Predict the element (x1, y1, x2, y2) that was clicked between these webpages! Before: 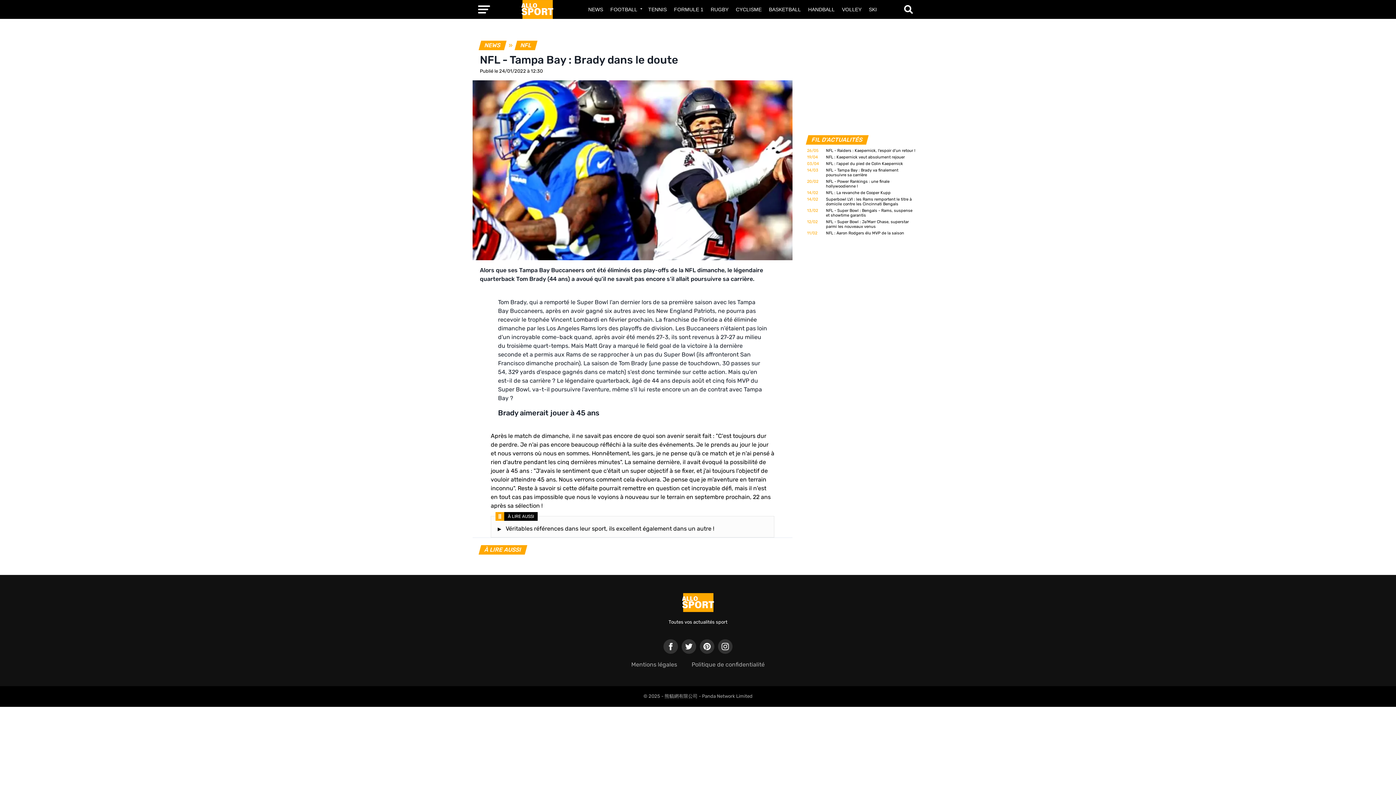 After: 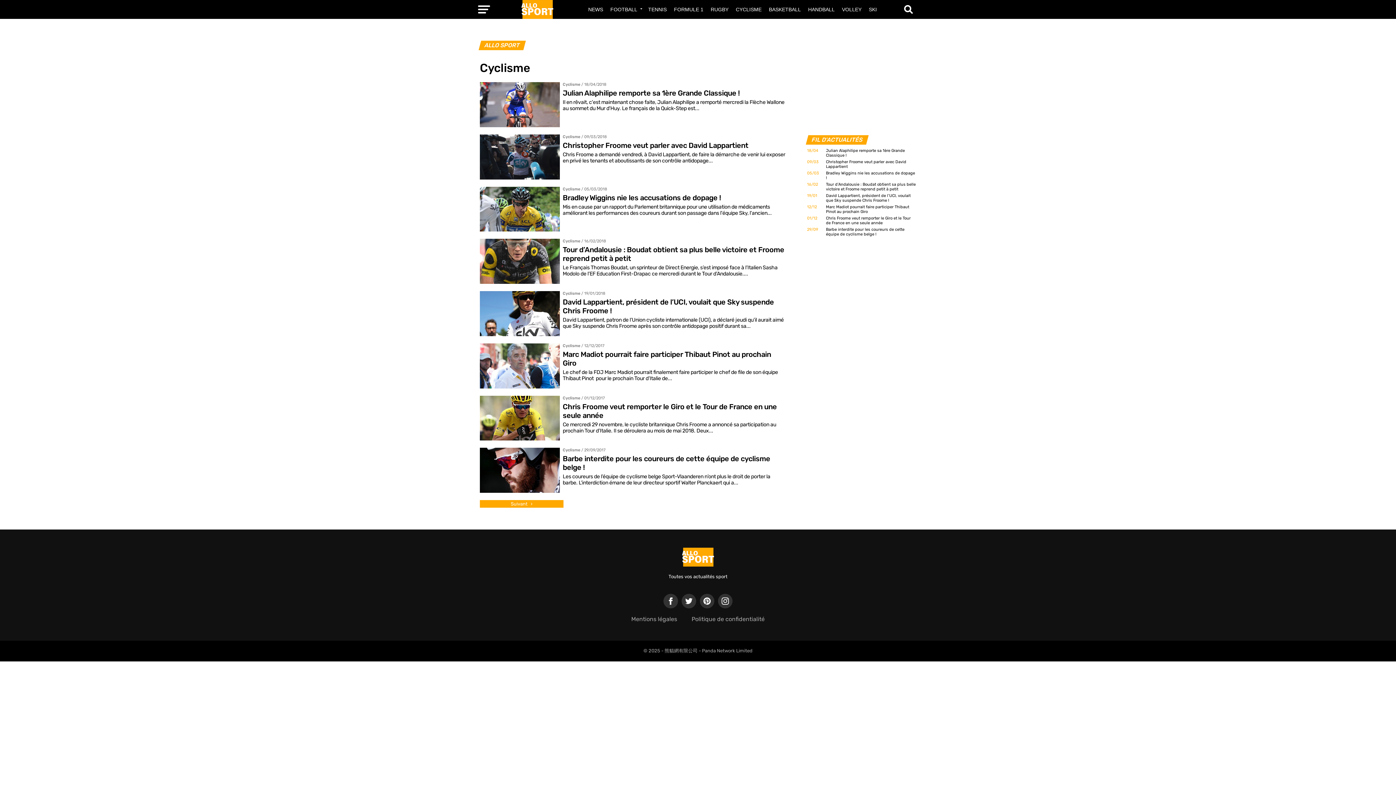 Action: label: CYCLISME bbox: (732, 0, 765, 18)